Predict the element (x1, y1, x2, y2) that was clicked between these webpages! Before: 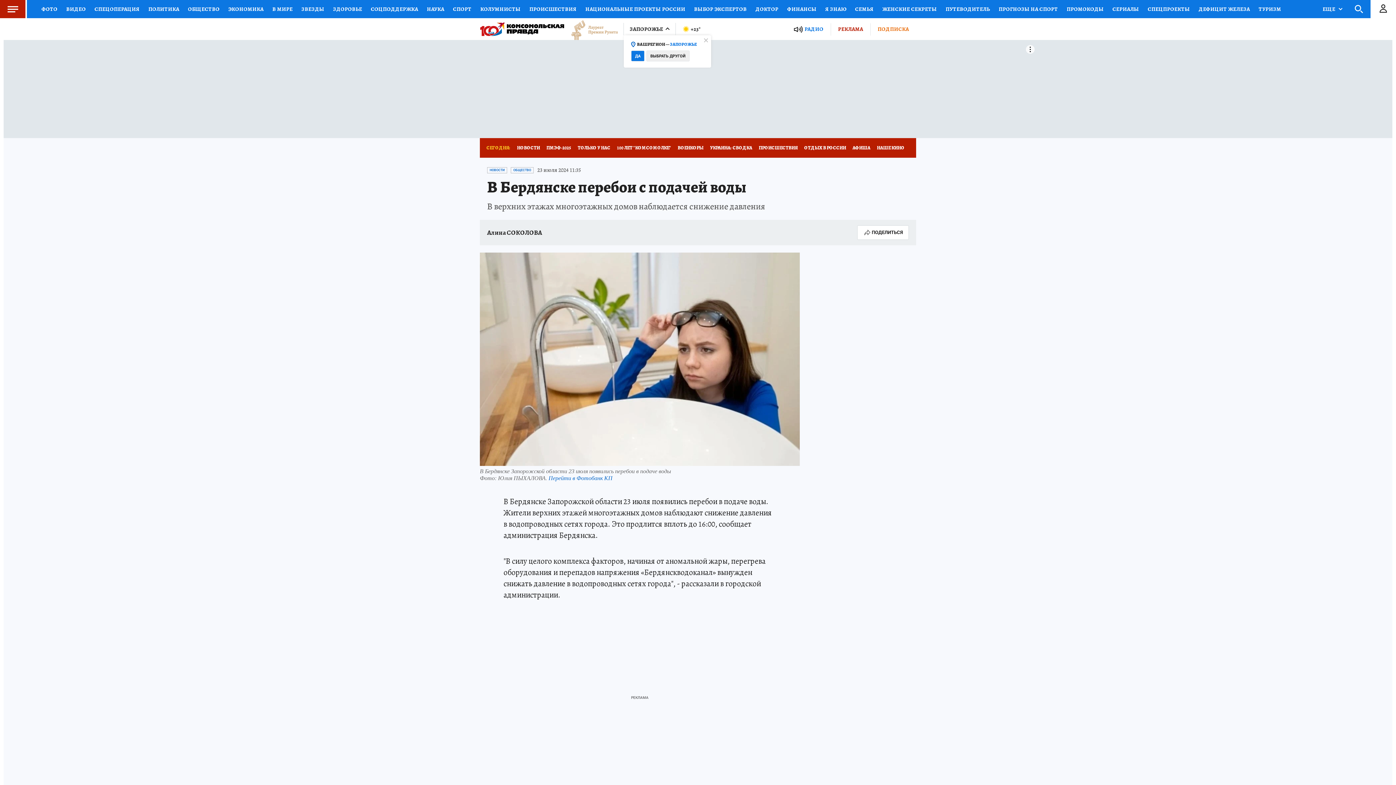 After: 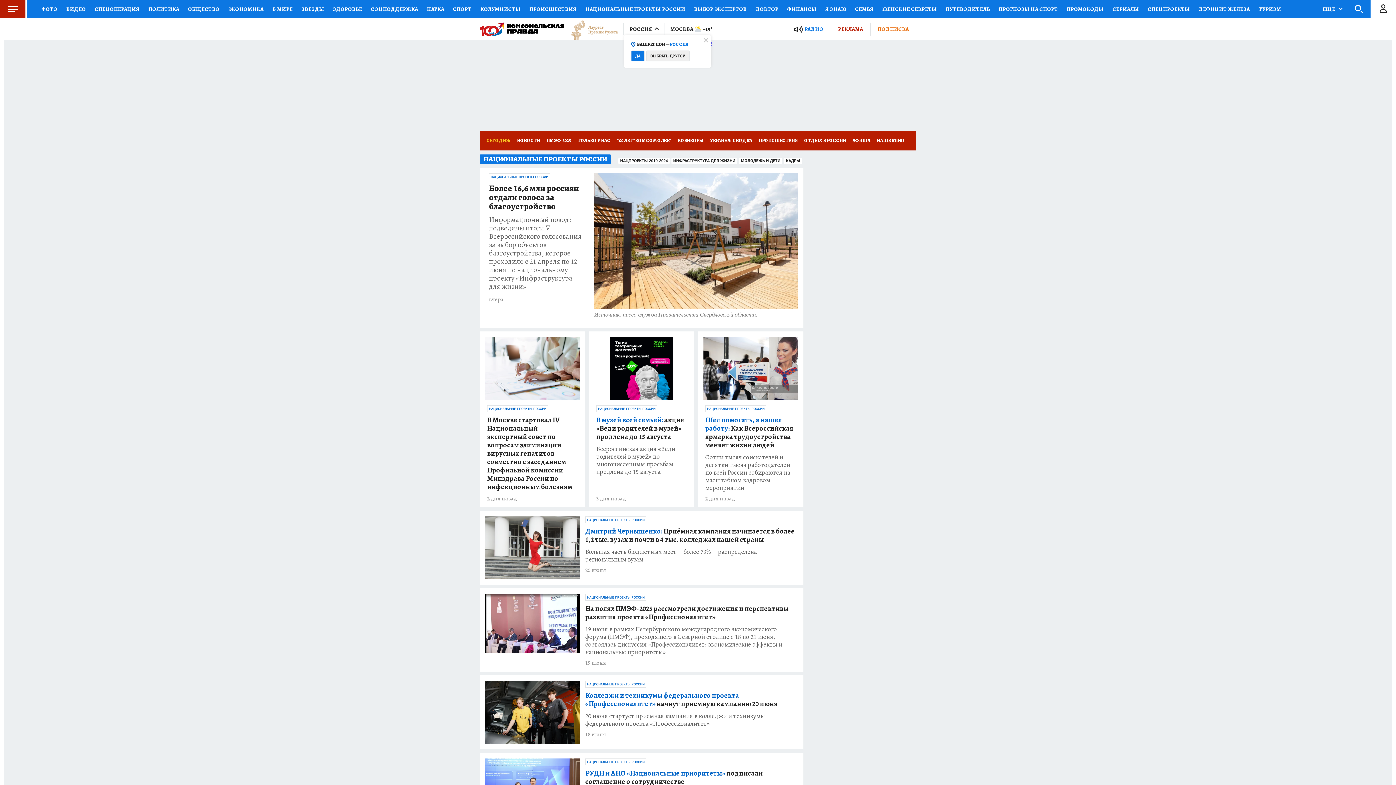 Action: label: НАЦИОНАЛЬНЫЕ ПРОЕКТЫ РОССИИ bbox: (581, 0, 689, 18)